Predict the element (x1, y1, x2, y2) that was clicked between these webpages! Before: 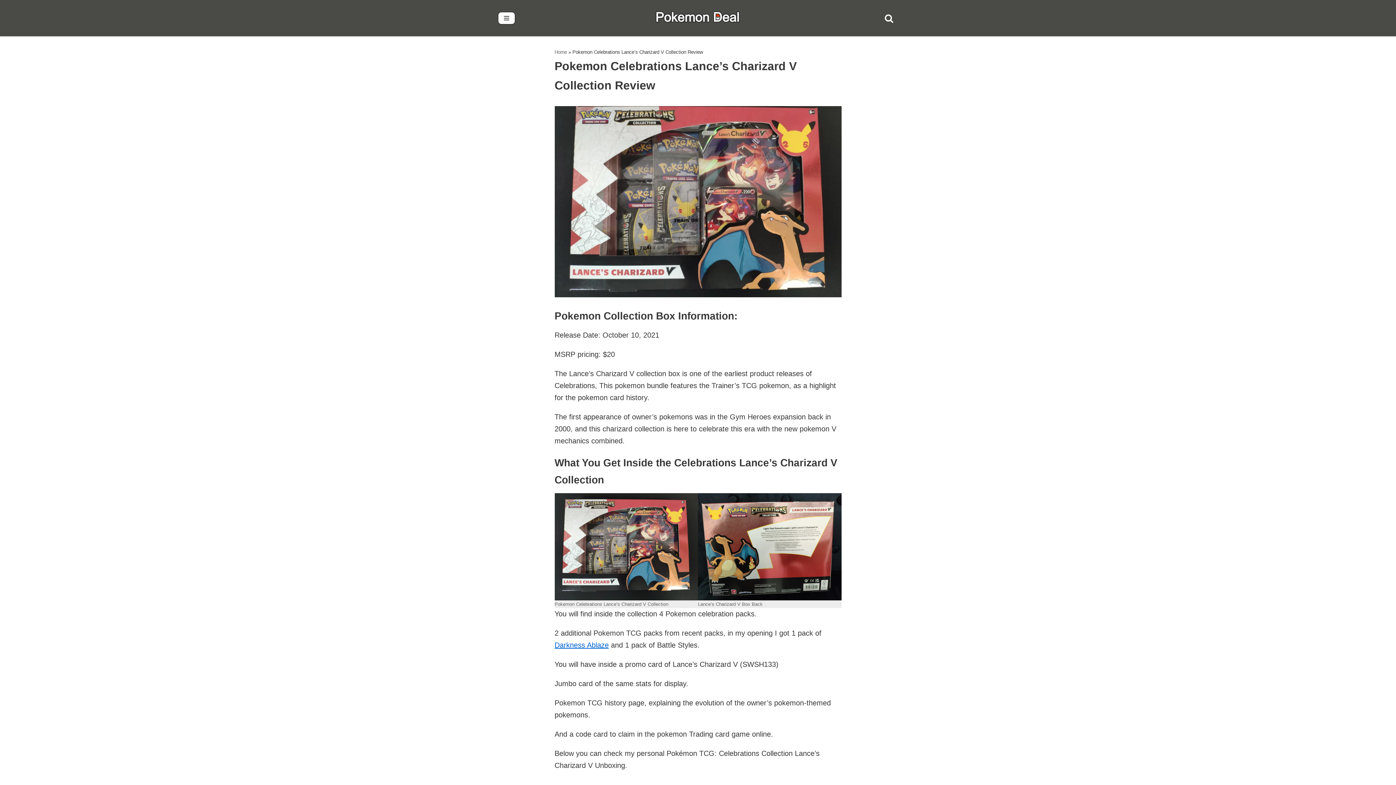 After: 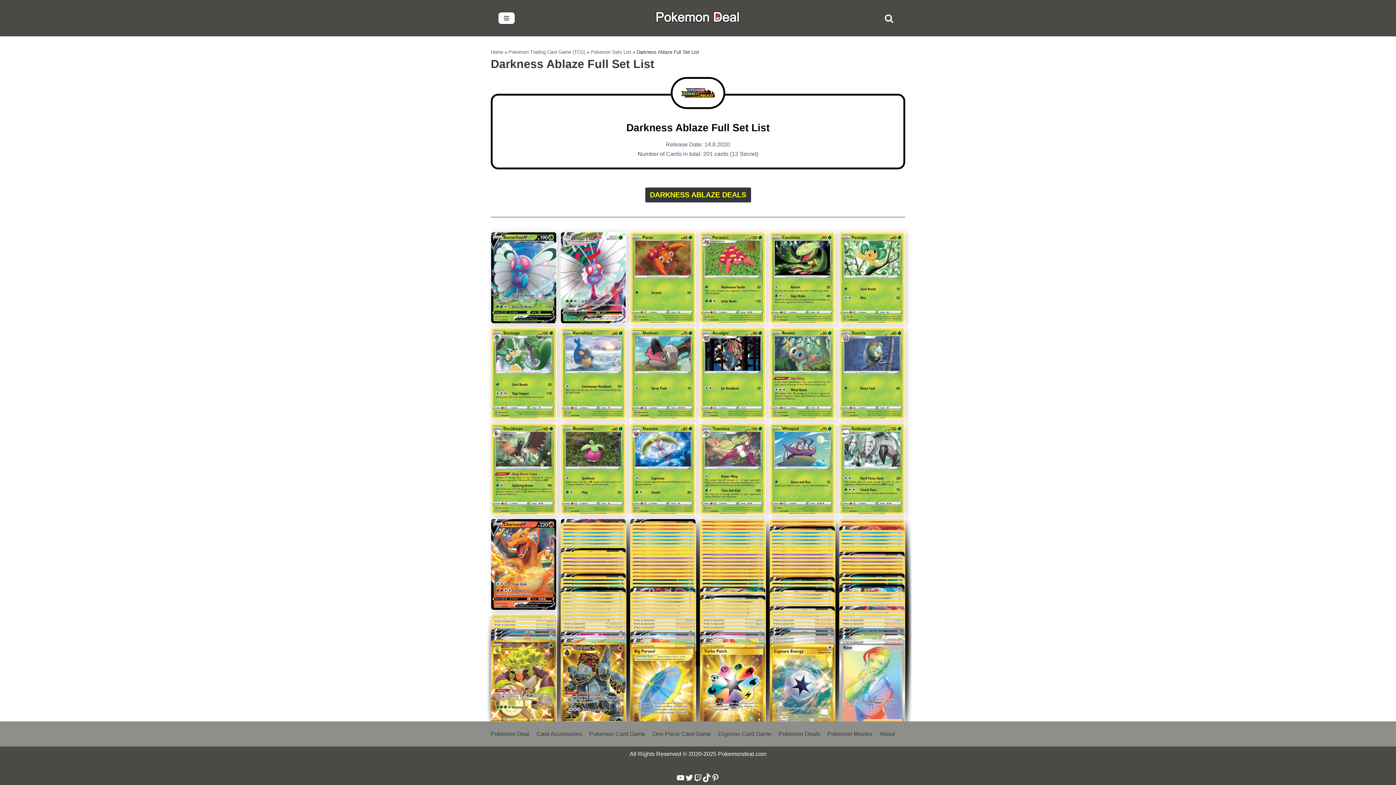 Action: label: Darkness Ablaze bbox: (554, 641, 608, 649)